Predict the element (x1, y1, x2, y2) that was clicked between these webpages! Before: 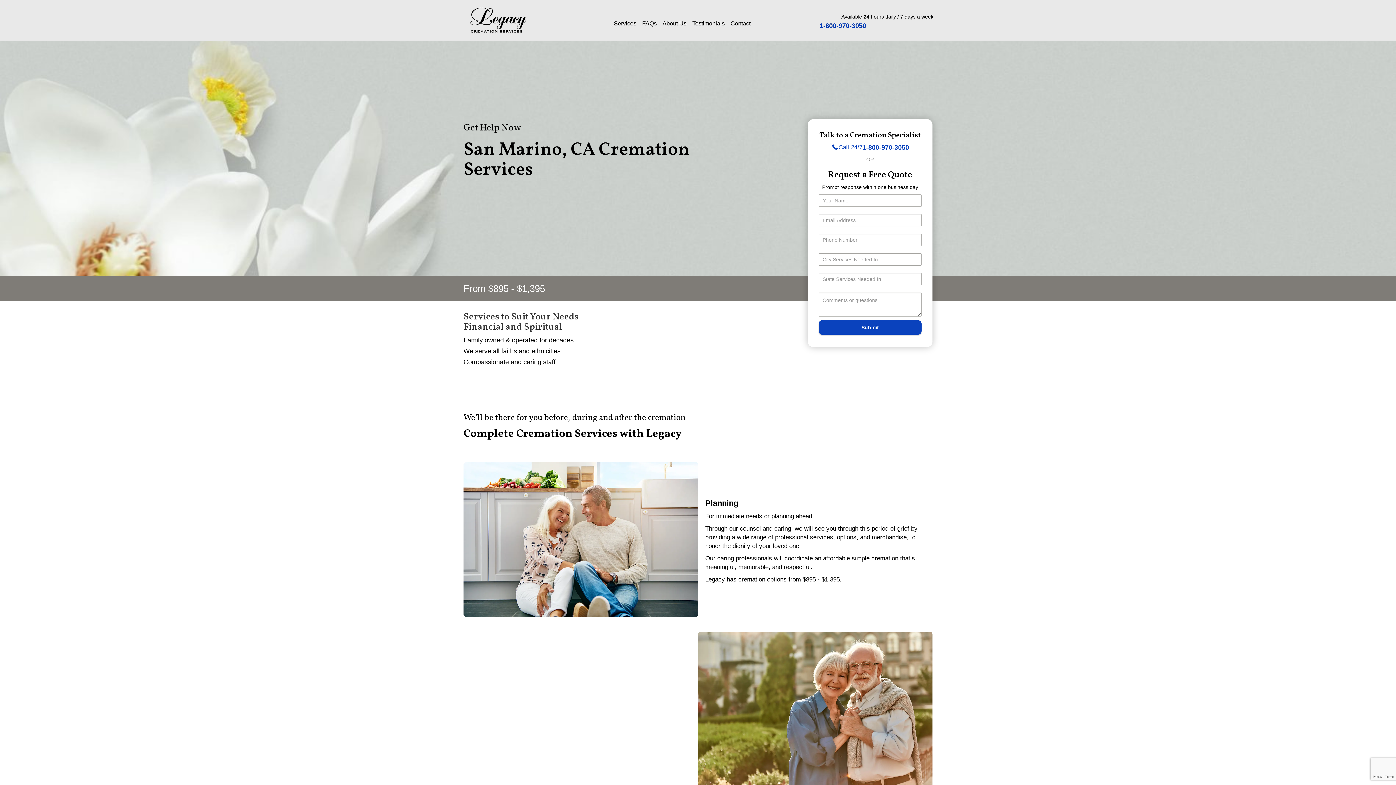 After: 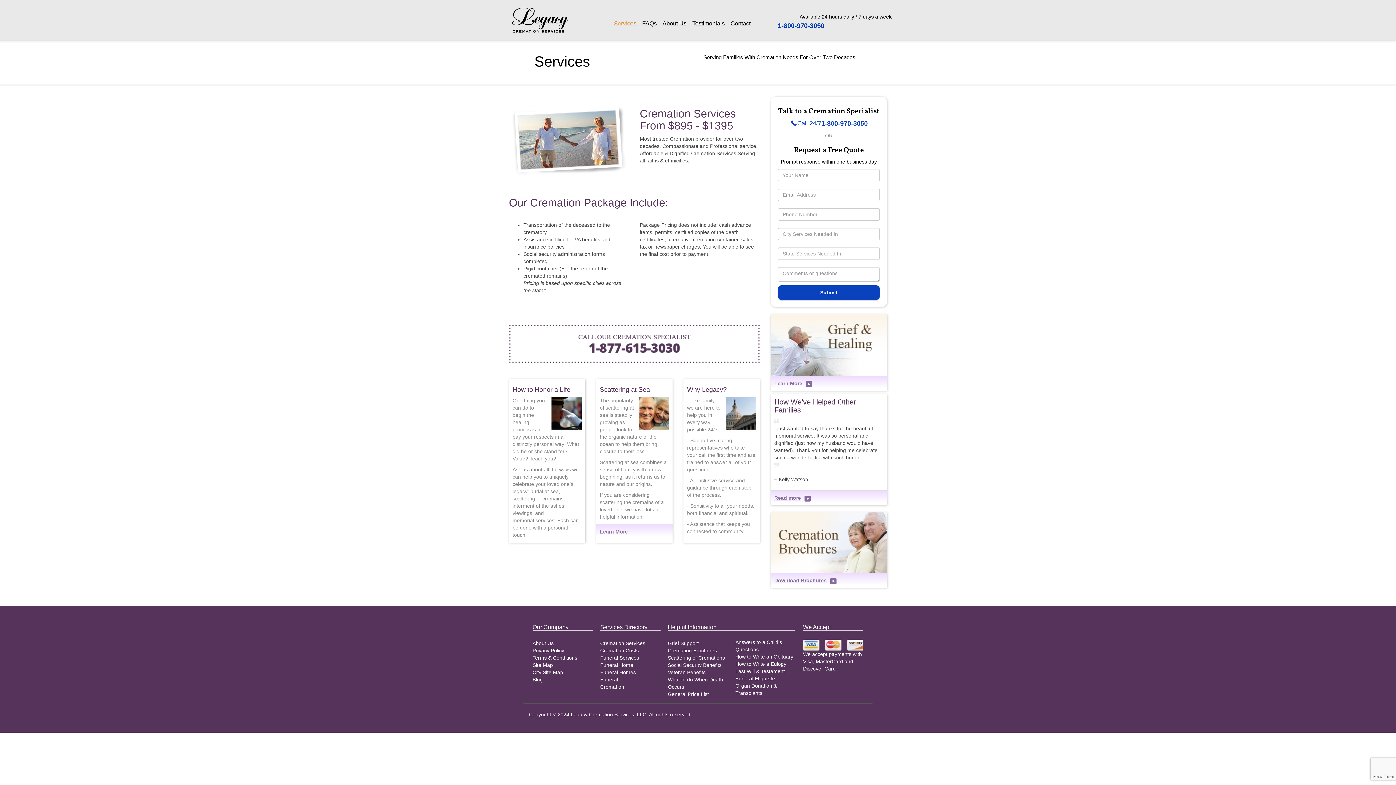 Action: label: Services bbox: (611, 17, 639, 30)